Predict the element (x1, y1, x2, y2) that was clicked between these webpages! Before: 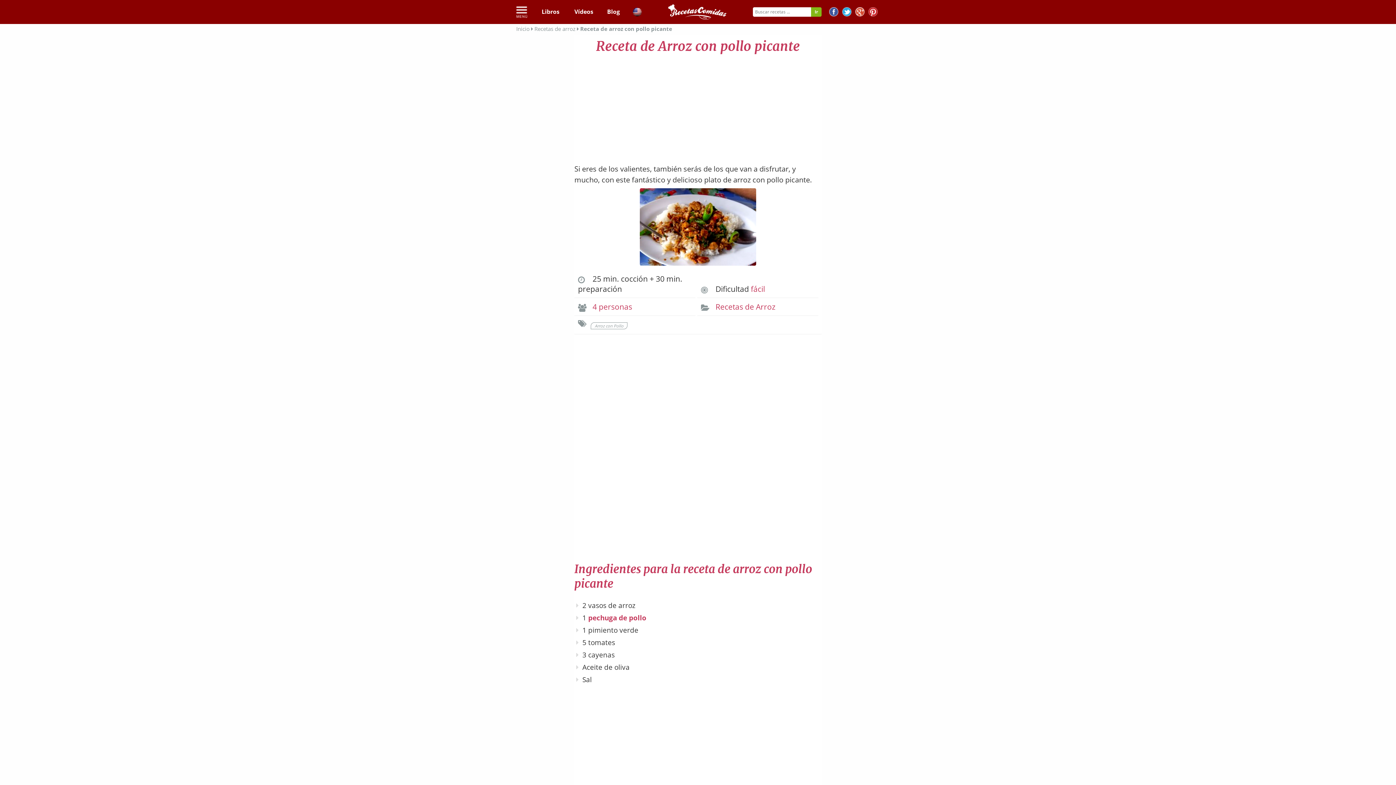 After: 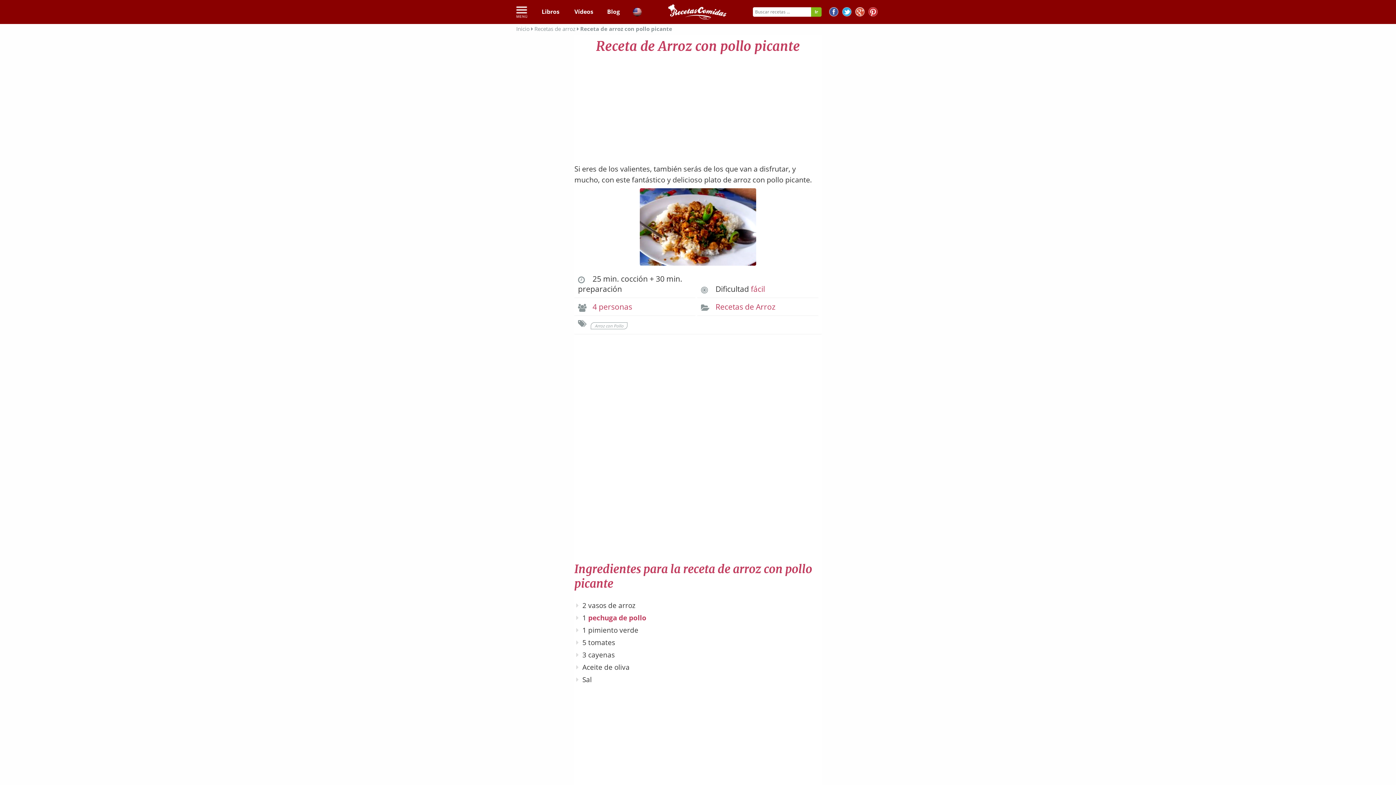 Action: bbox: (842, 7, 851, 18)